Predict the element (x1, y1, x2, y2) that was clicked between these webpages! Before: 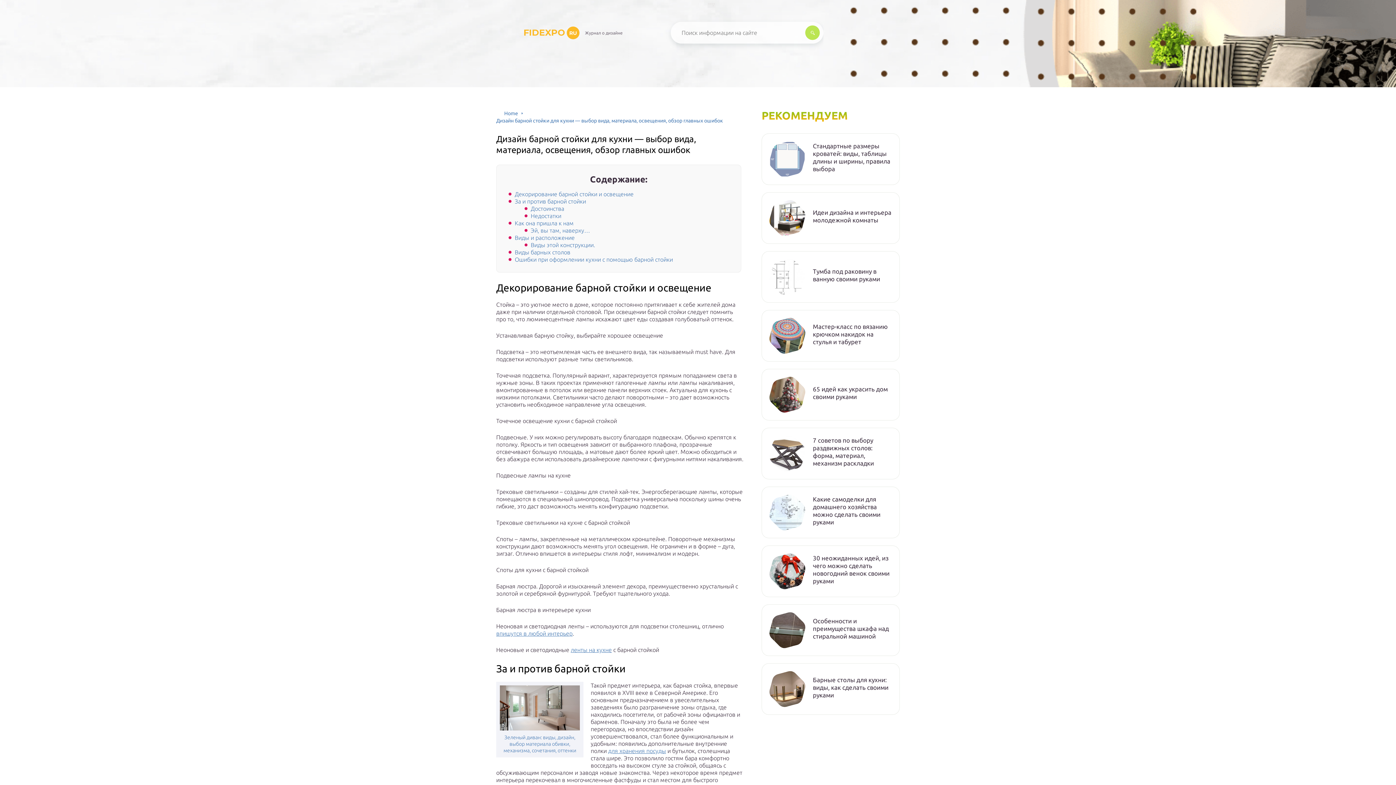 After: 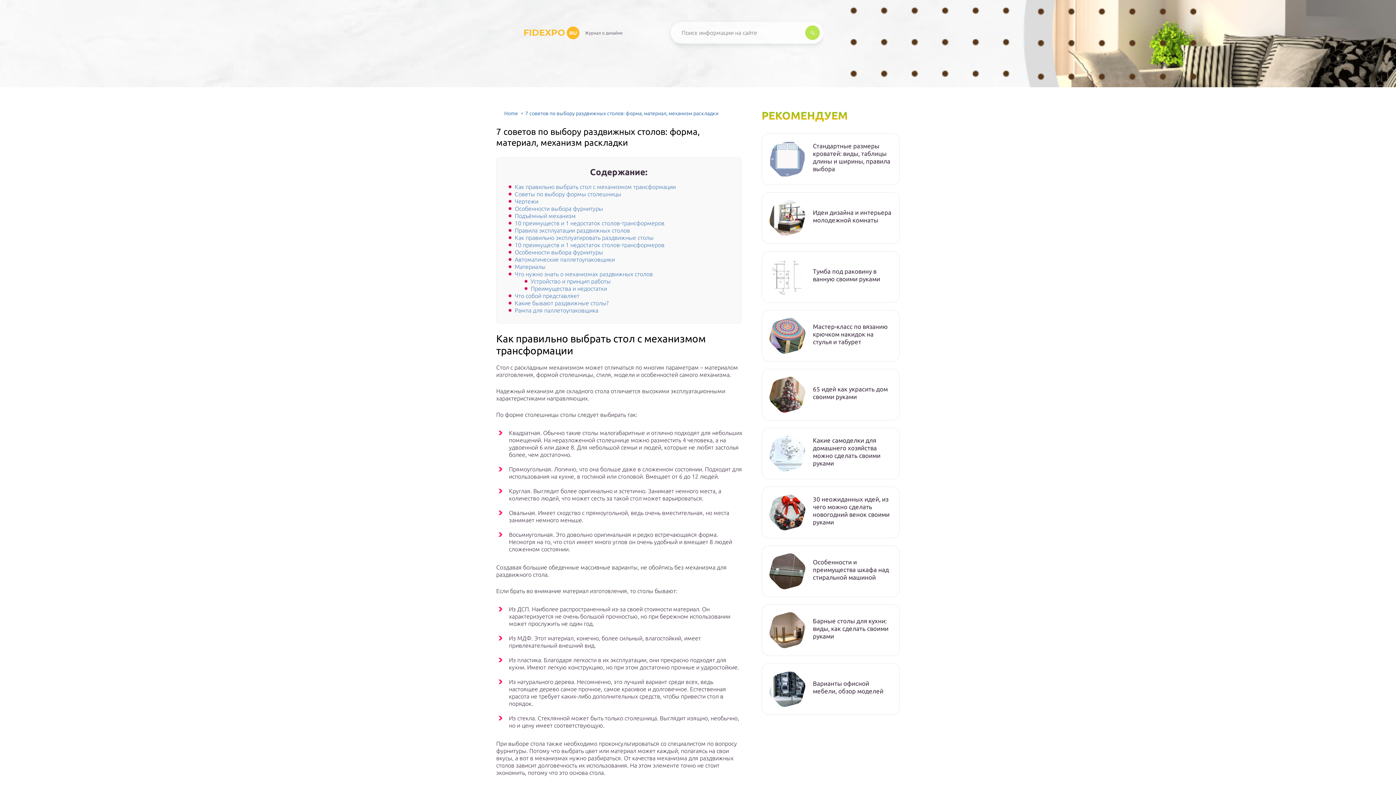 Action: label: 7 советов по выбору раздвижных столов: форма, материал, механизм раскладки bbox: (813, 436, 892, 467)